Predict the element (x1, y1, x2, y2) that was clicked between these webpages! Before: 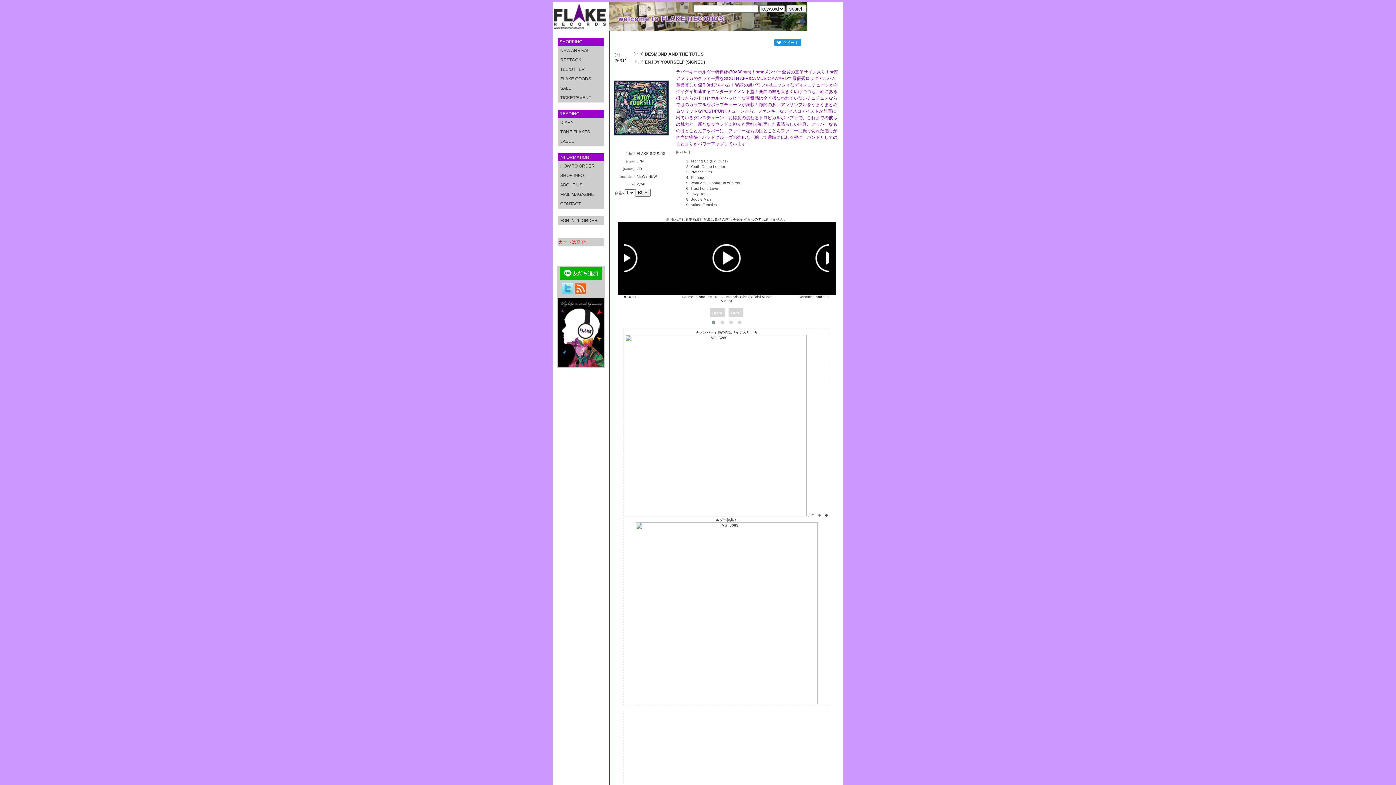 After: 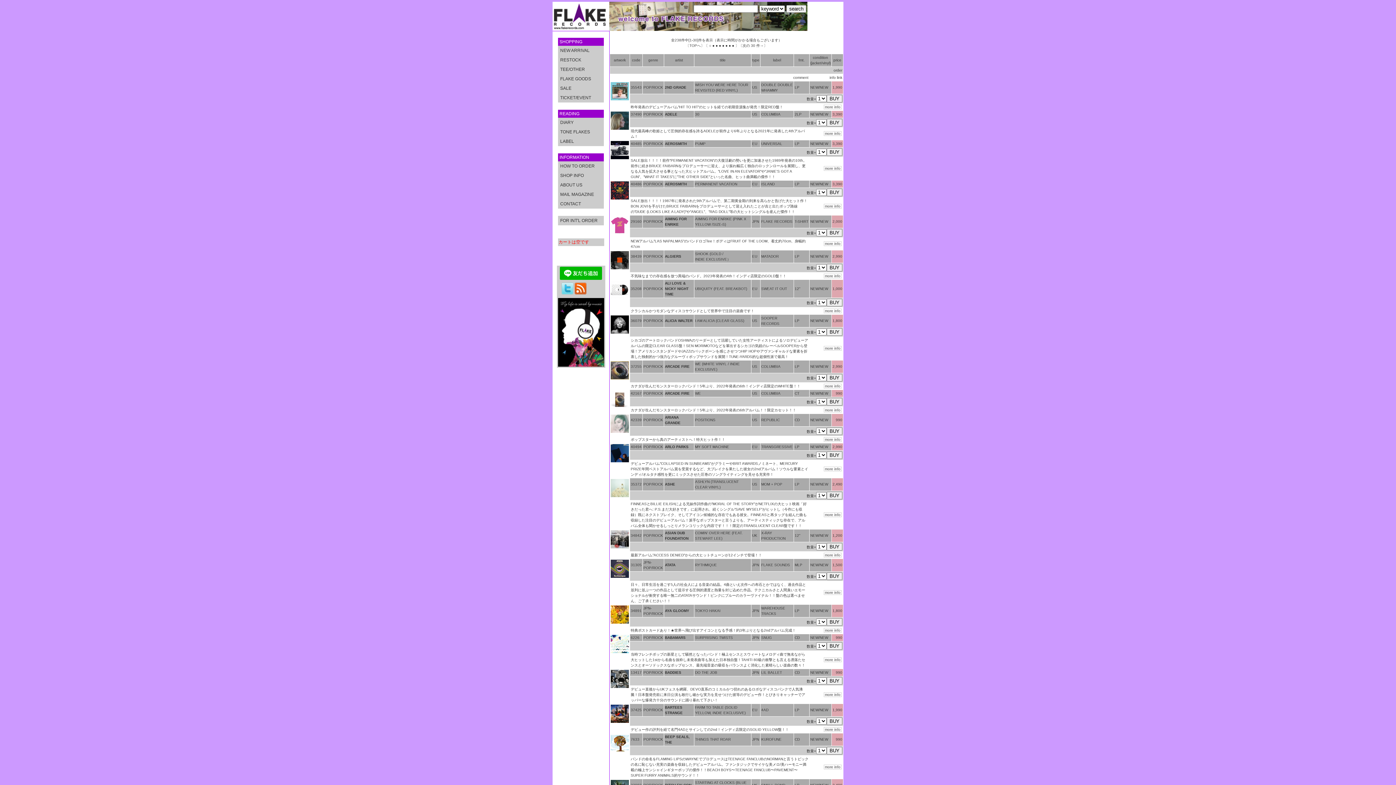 Action: label: SALE bbox: (559, 84, 602, 92)